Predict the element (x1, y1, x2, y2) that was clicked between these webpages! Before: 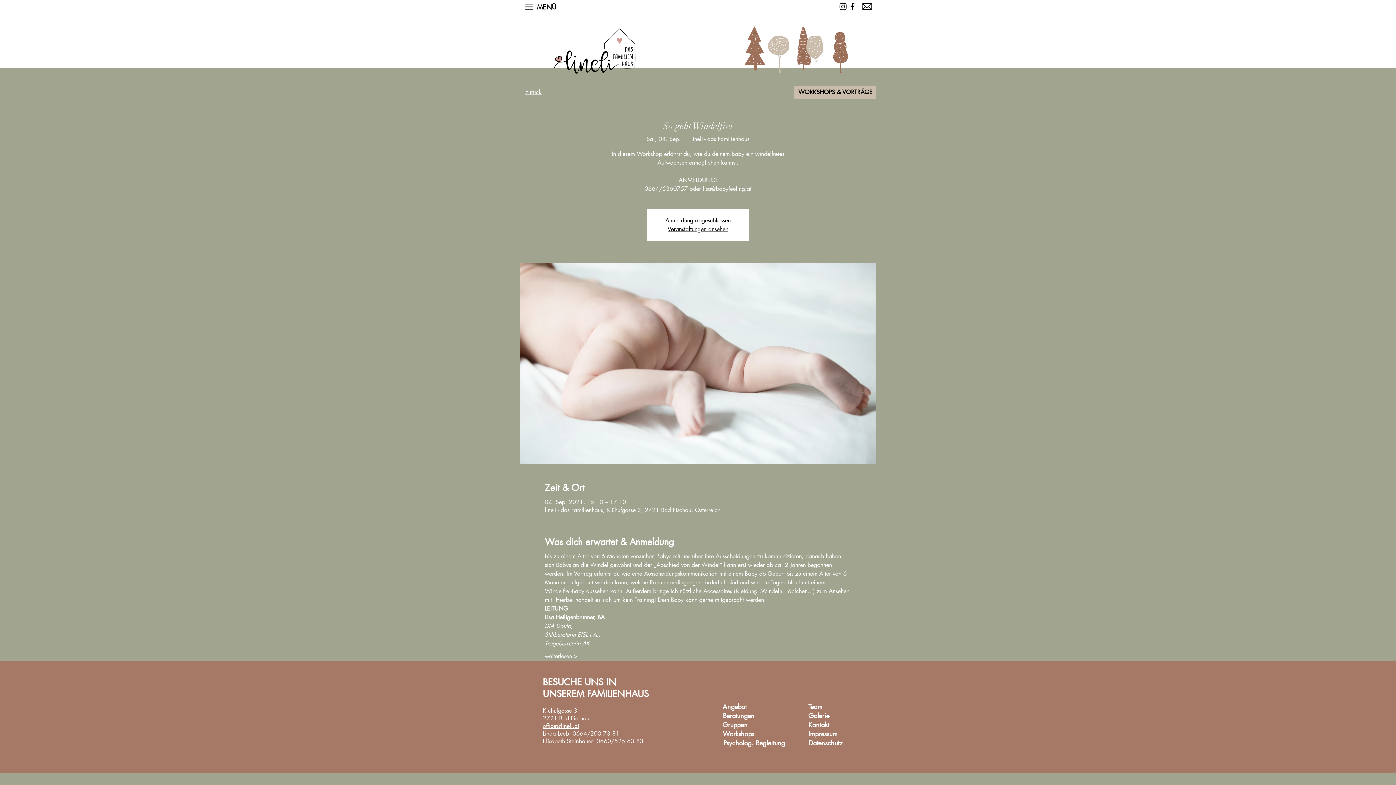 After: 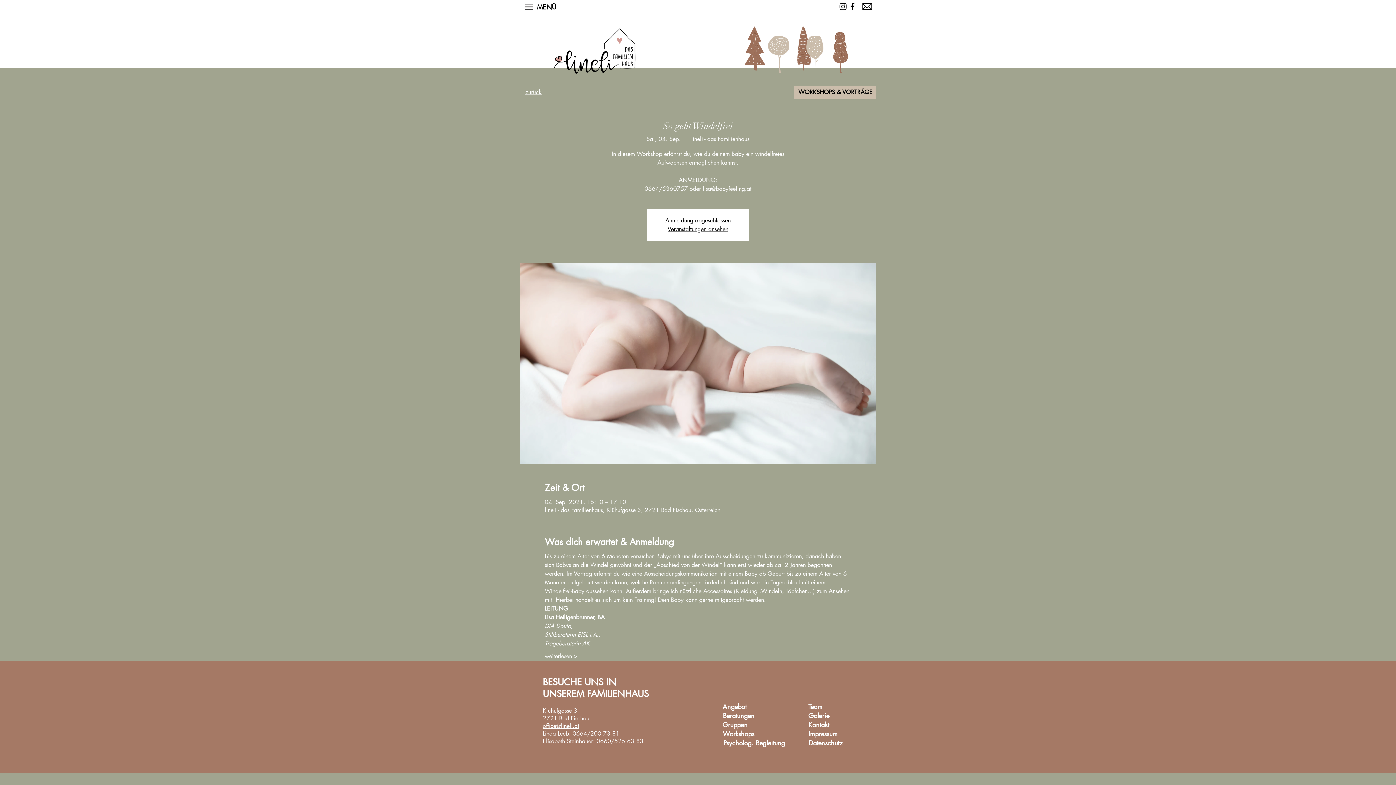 Action: bbox: (525, 3, 533, 10)